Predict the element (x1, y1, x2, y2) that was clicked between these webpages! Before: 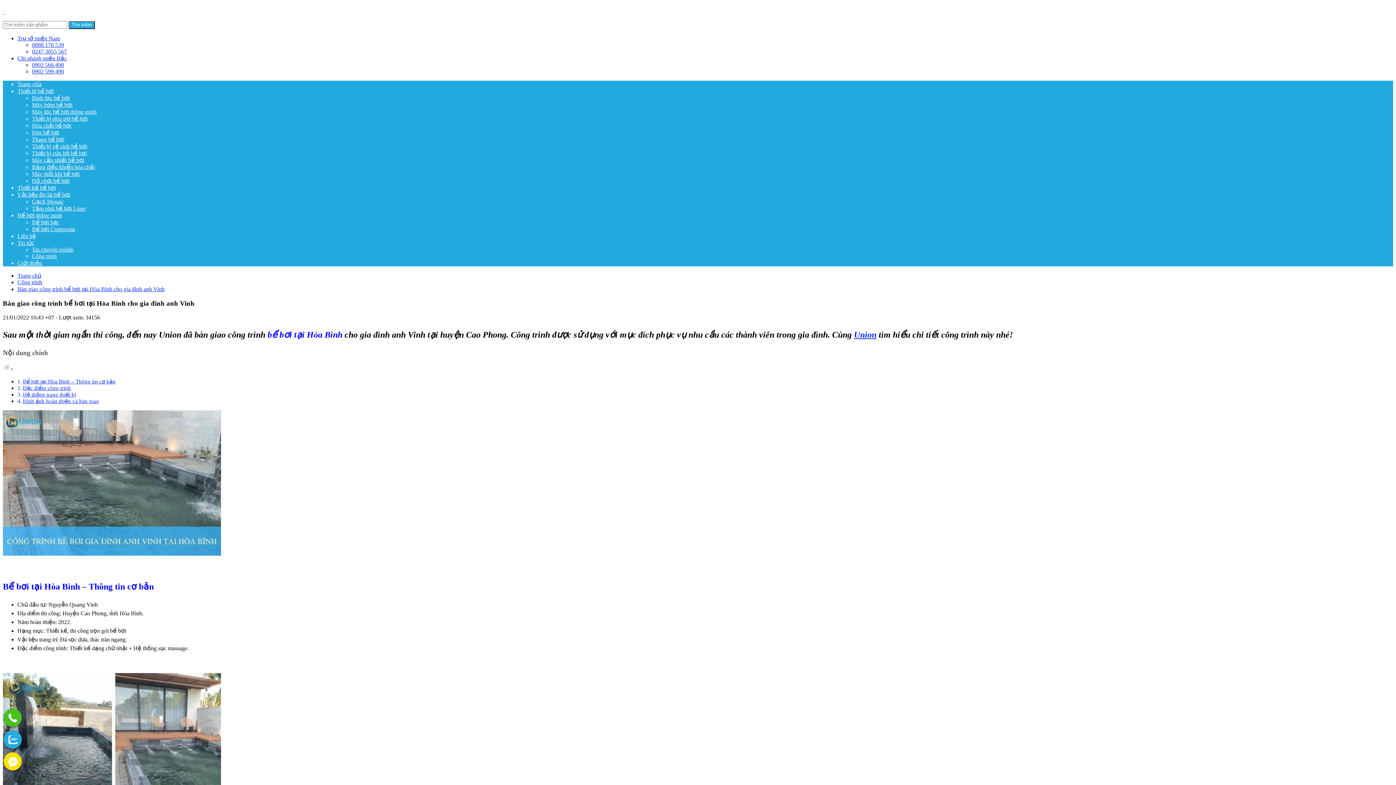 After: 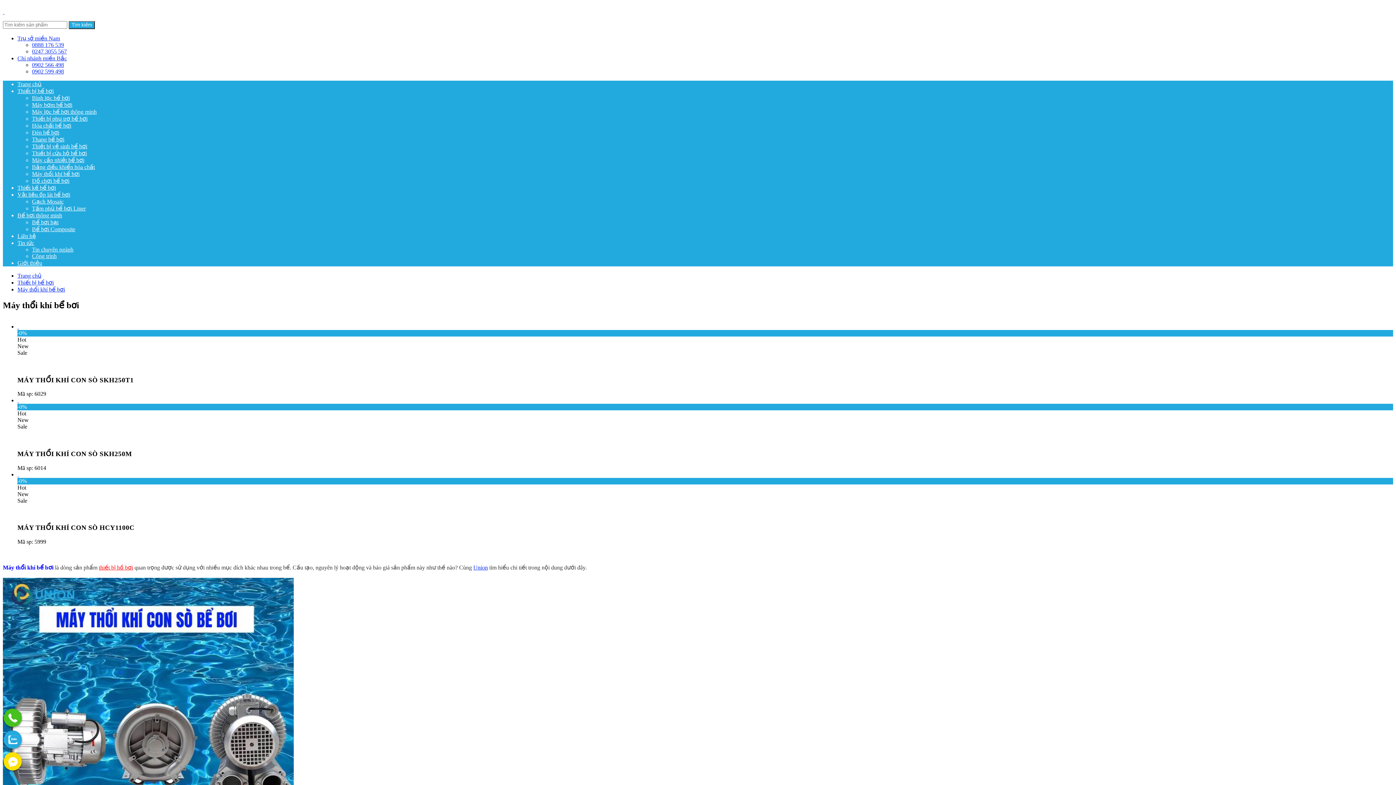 Action: bbox: (32, 170, 79, 177) label: Máy thổi khí bể bơi